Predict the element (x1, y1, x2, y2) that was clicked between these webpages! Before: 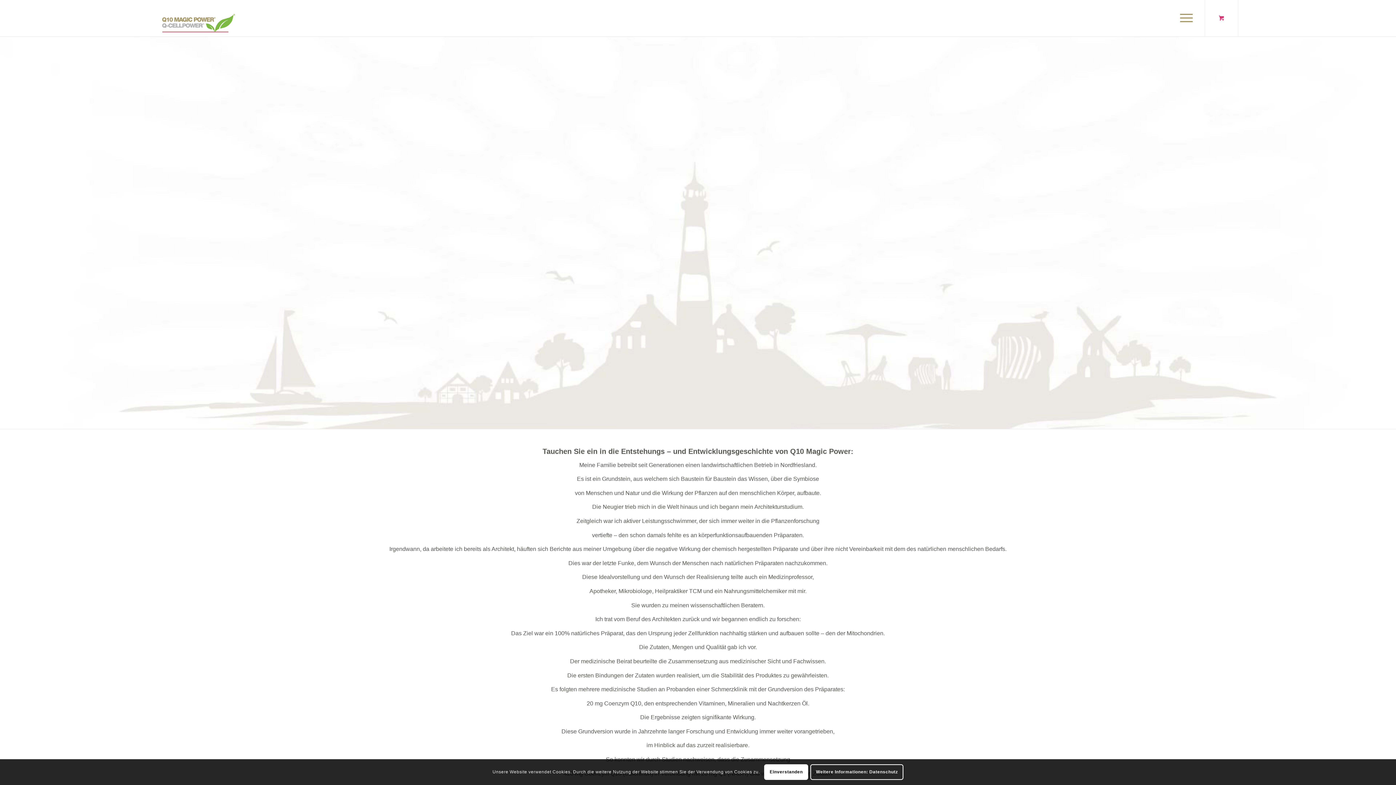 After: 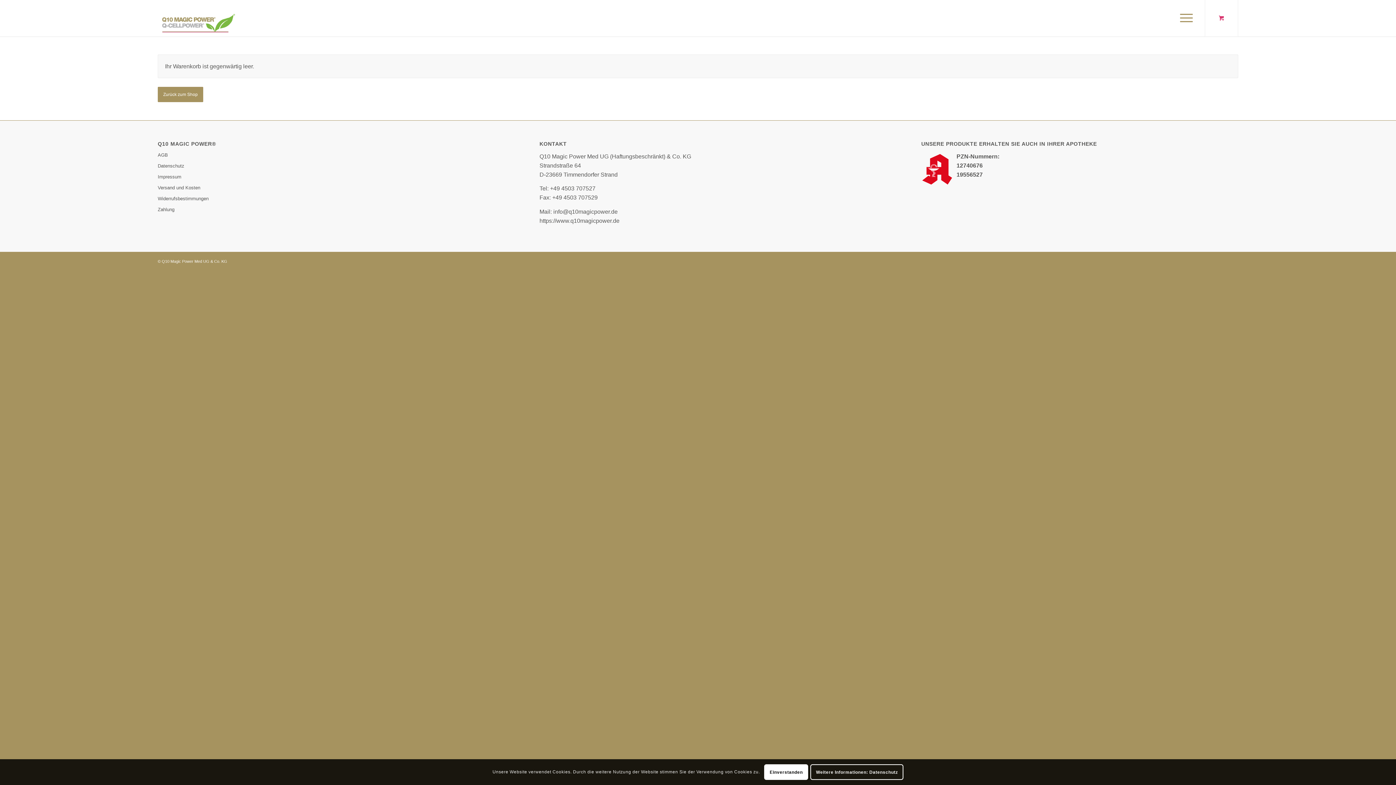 Action: label: 0 bbox: (1205, 0, 1238, 36)